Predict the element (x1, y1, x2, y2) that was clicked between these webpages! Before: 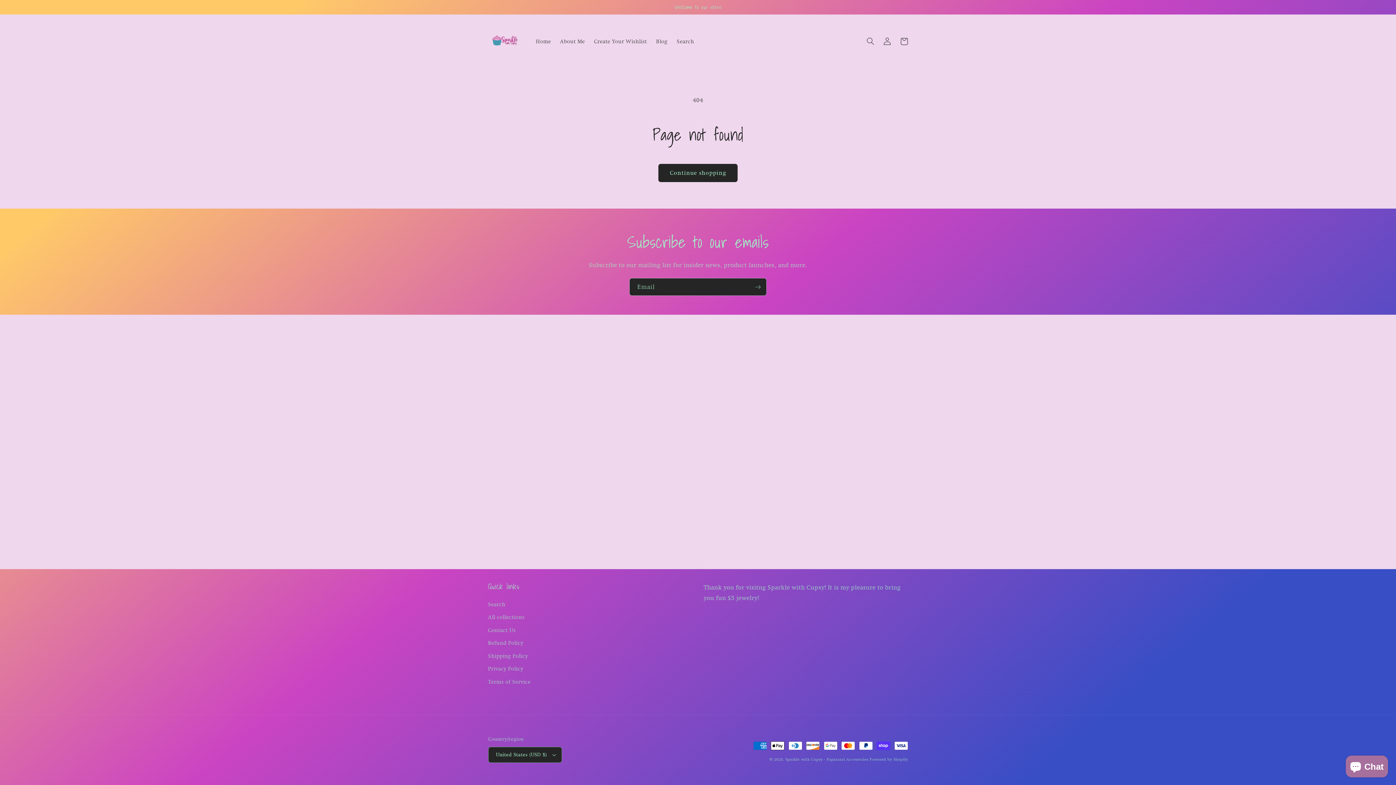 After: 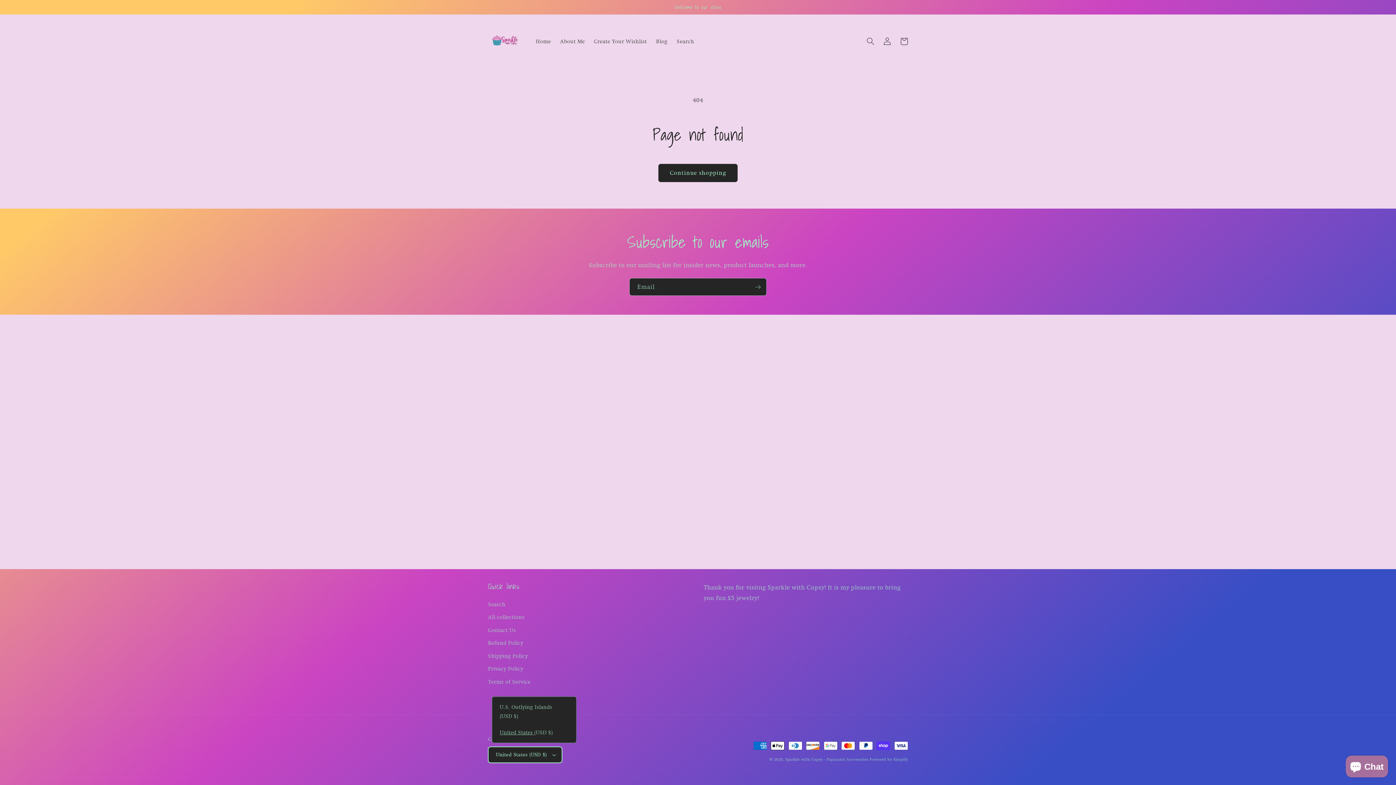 Action: bbox: (488, 747, 562, 763) label: United States (USD $)